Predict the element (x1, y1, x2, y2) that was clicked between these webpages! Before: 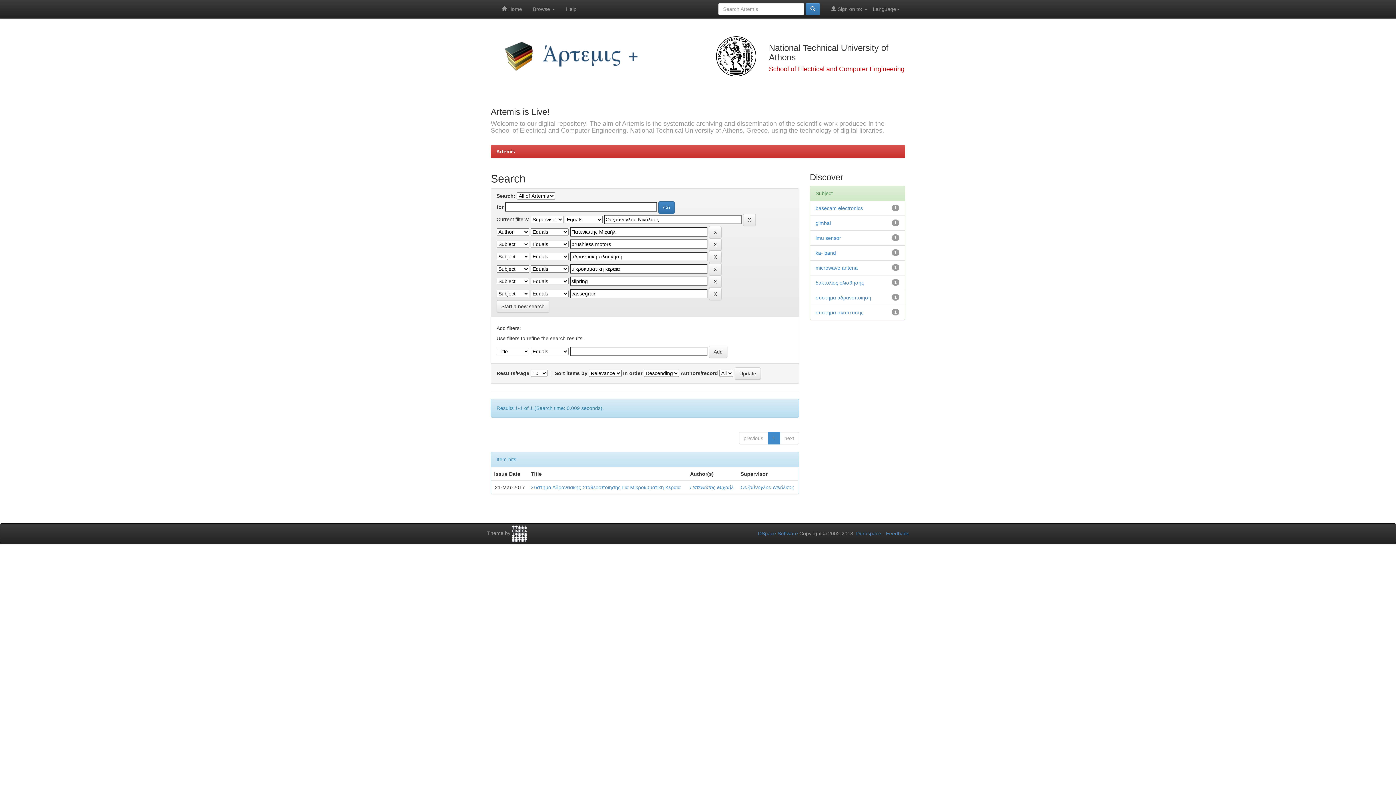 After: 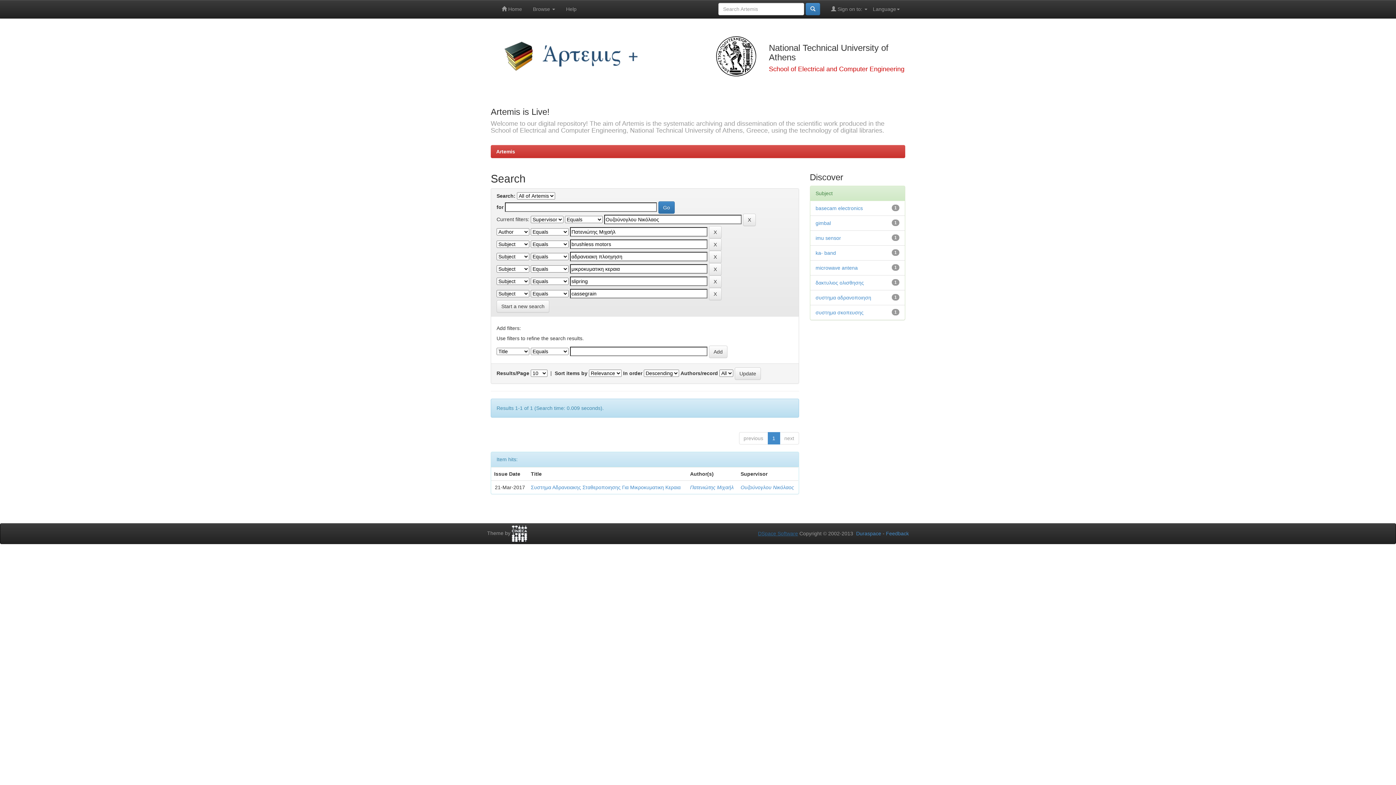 Action: label: DSpace Software bbox: (758, 530, 798, 536)